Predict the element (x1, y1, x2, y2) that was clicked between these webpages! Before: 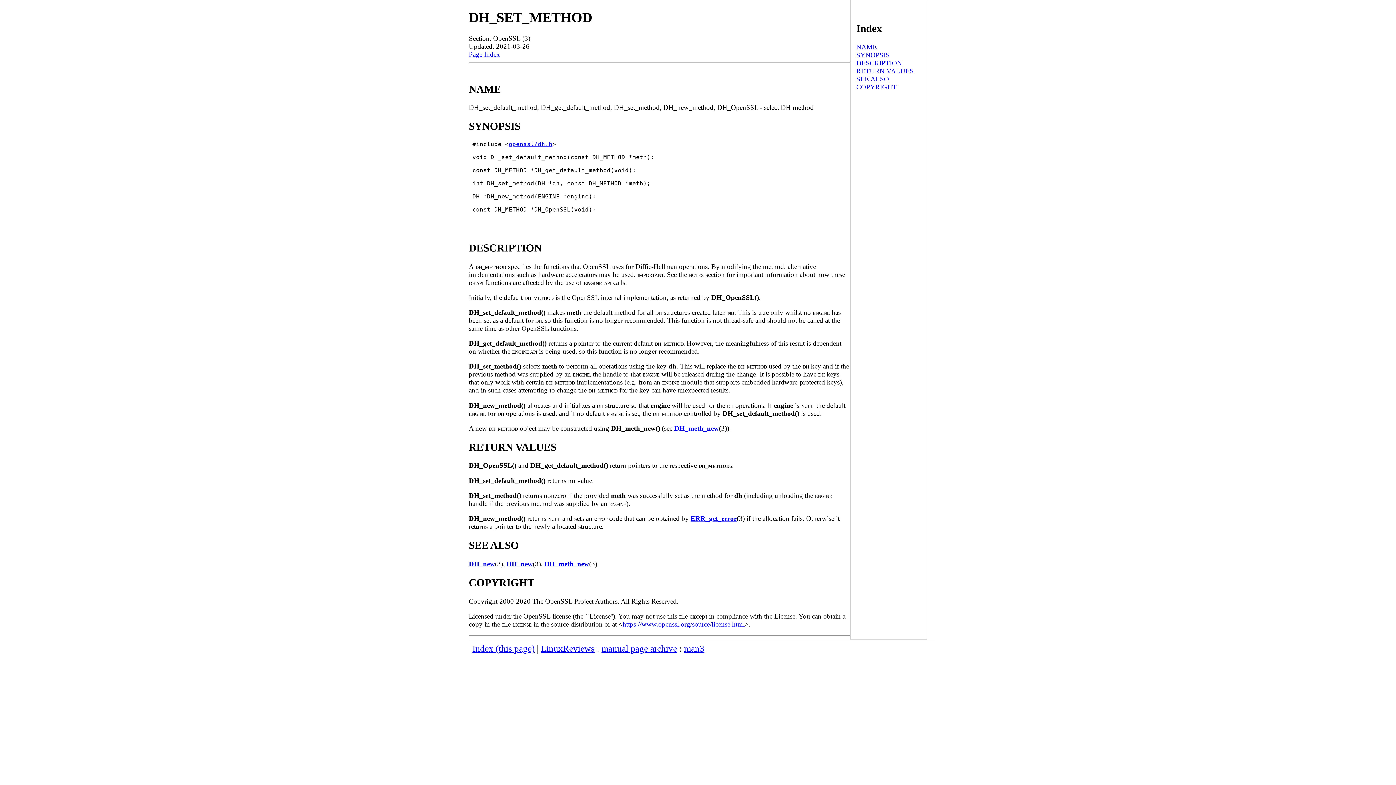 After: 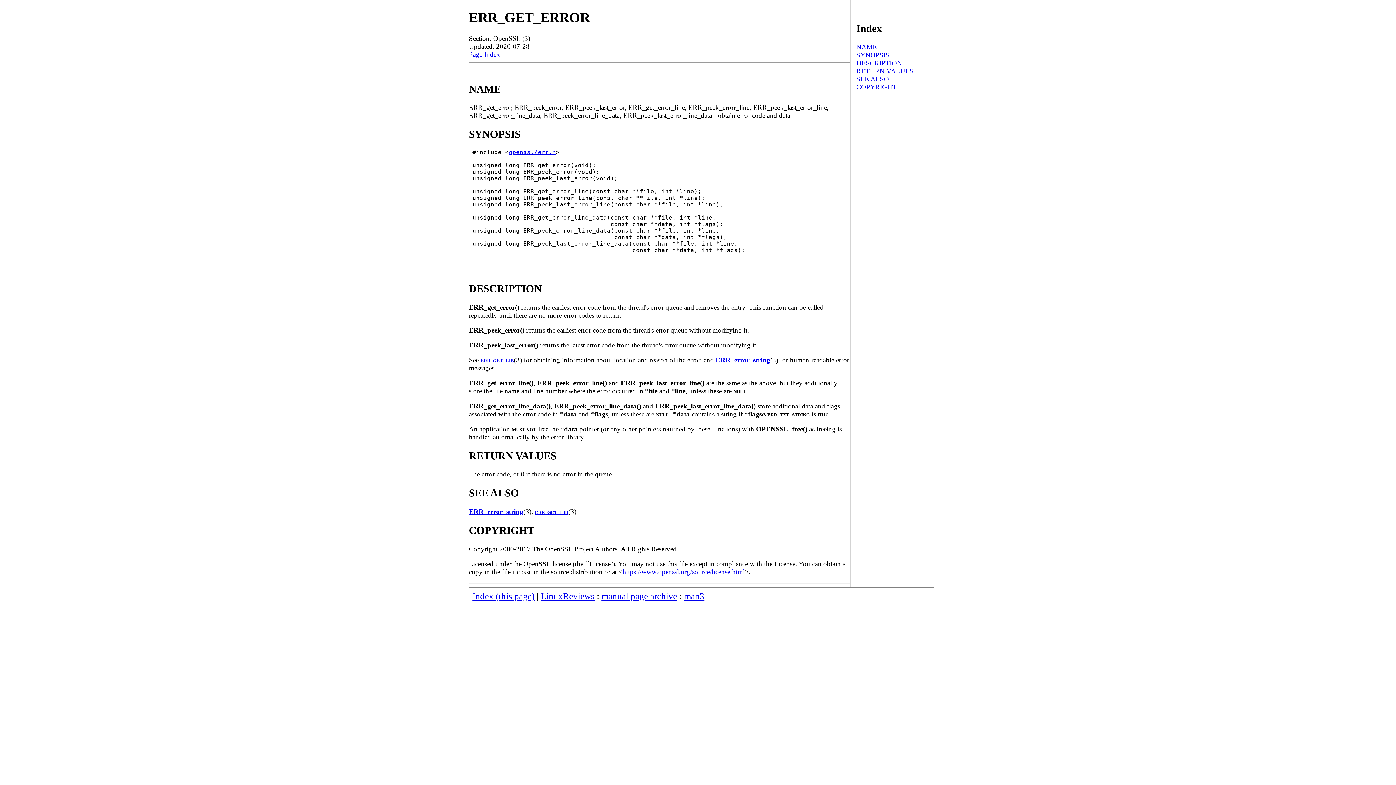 Action: label: ERR_get_error bbox: (690, 514, 736, 522)